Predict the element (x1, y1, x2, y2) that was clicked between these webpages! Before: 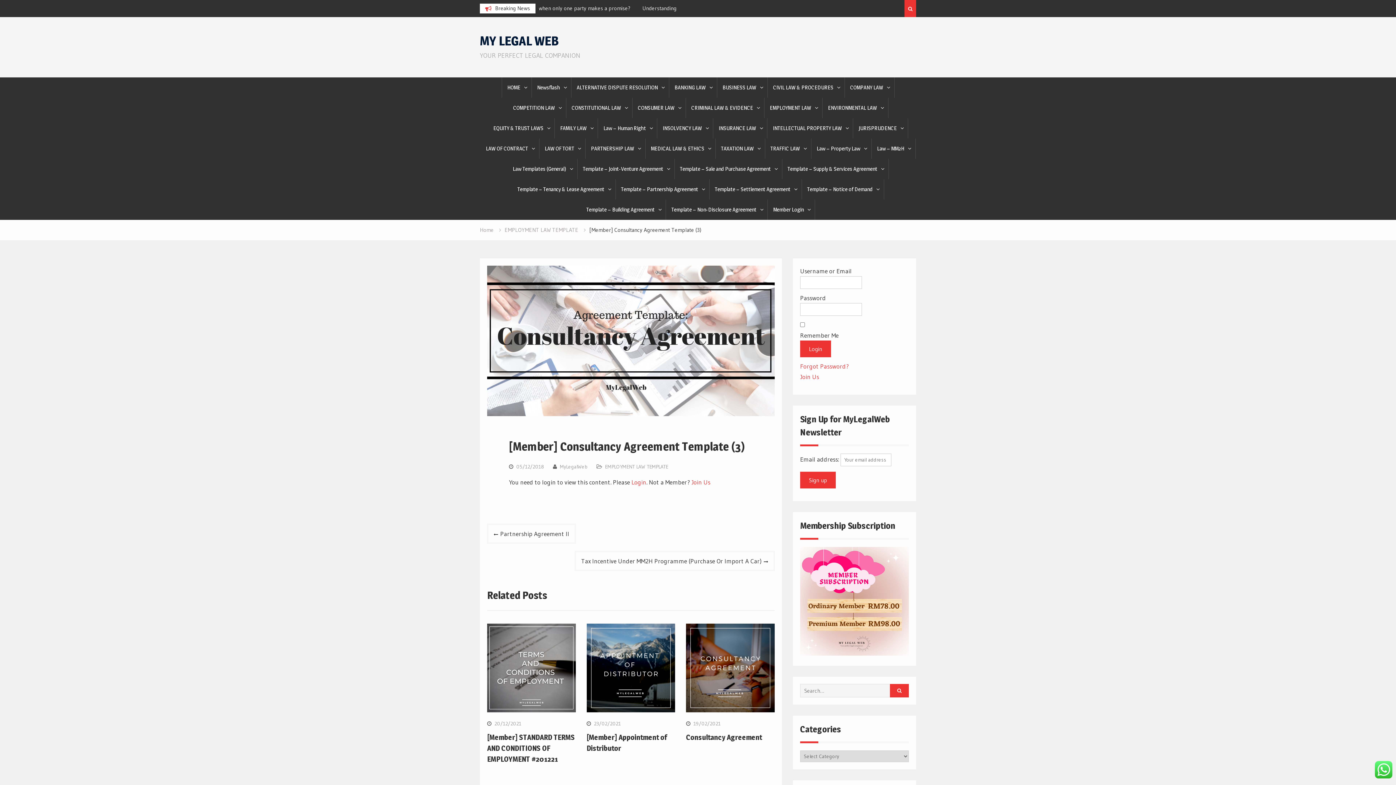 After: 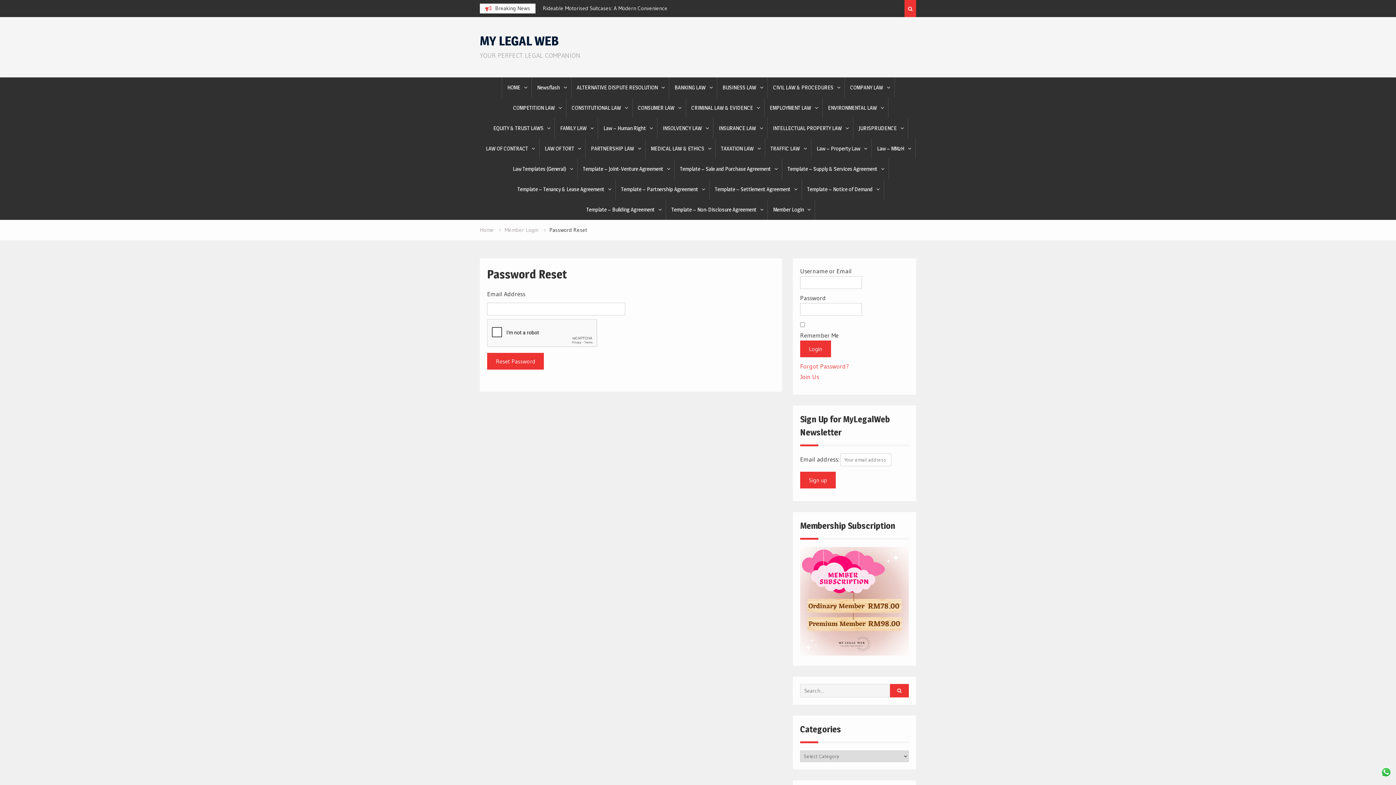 Action: bbox: (800, 362, 849, 370) label: Forgot Password?